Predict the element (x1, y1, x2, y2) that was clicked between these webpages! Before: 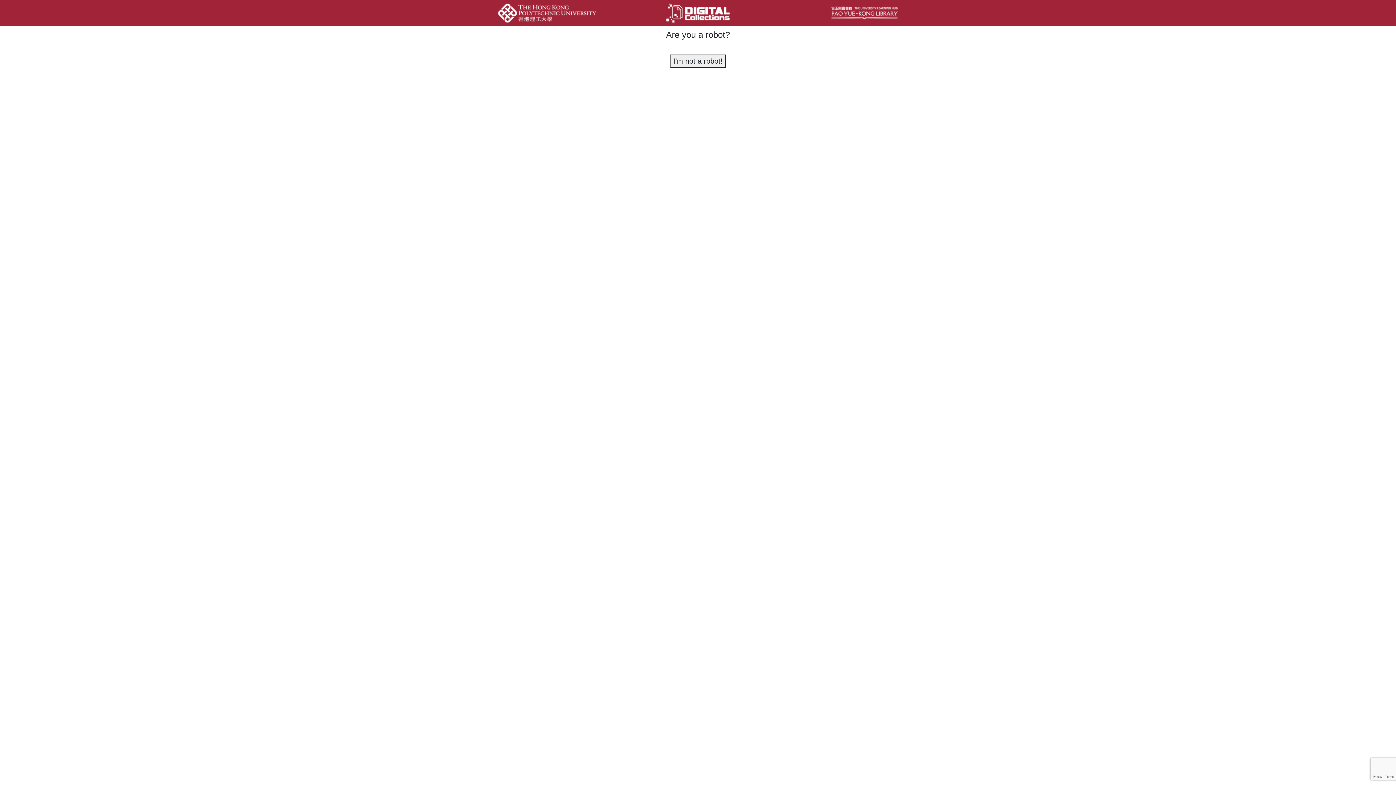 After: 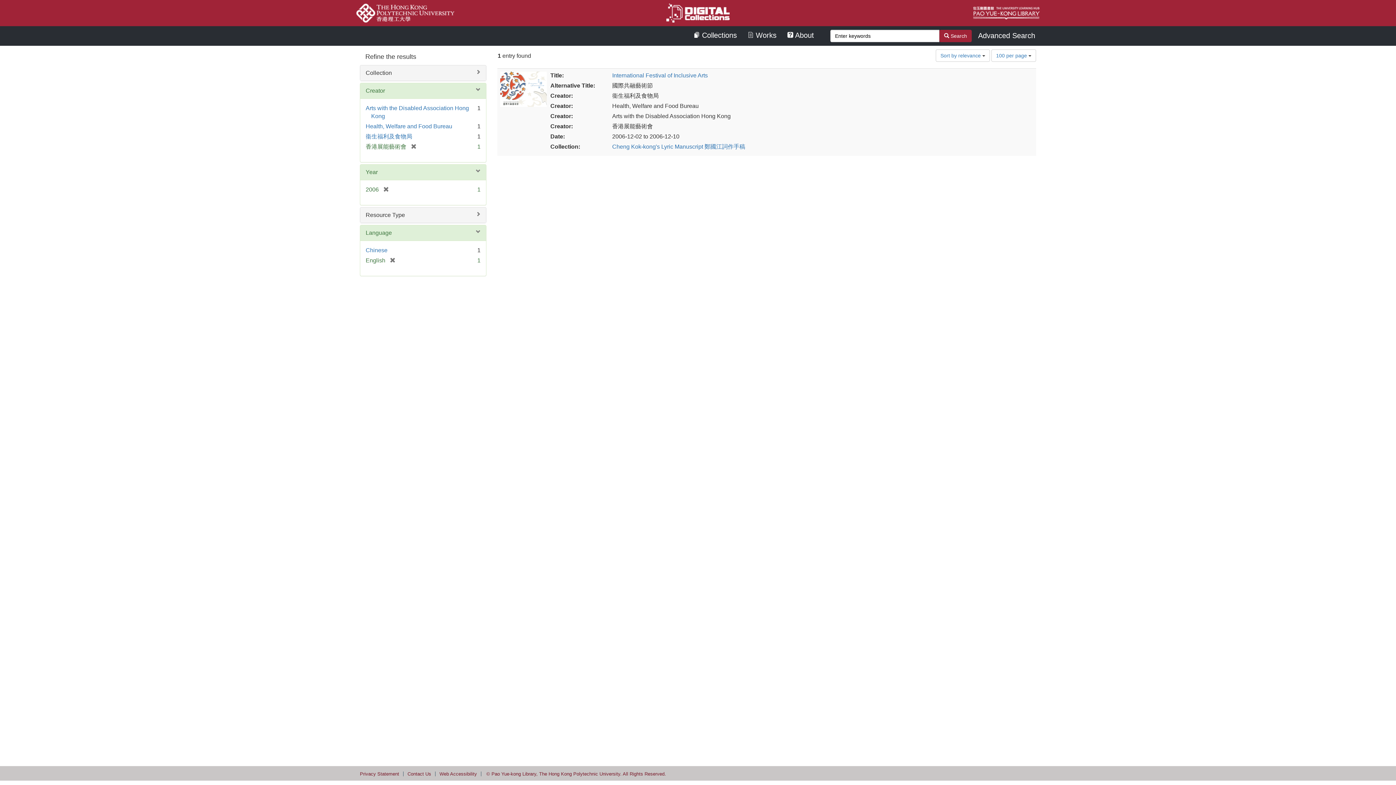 Action: label: I'm not a robot! bbox: (670, 54, 725, 67)